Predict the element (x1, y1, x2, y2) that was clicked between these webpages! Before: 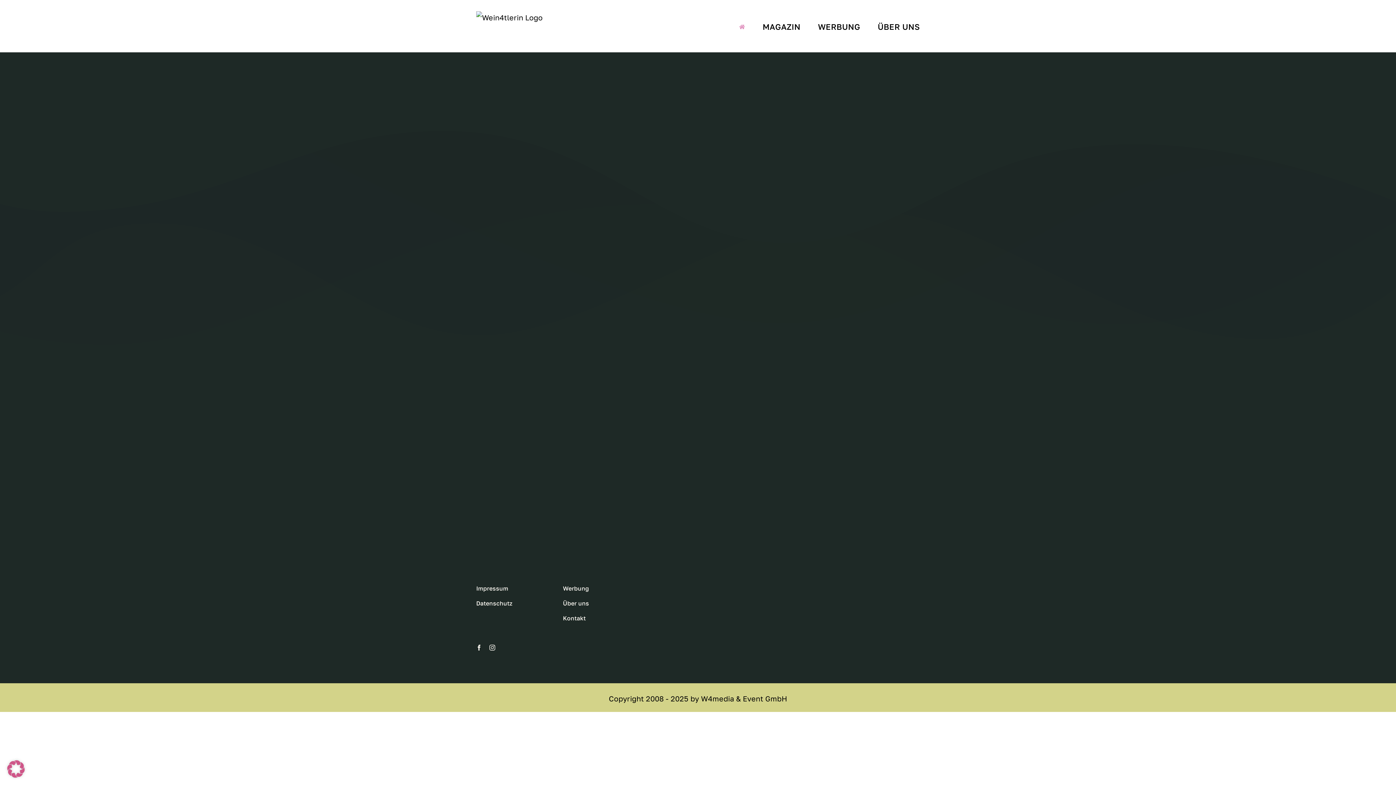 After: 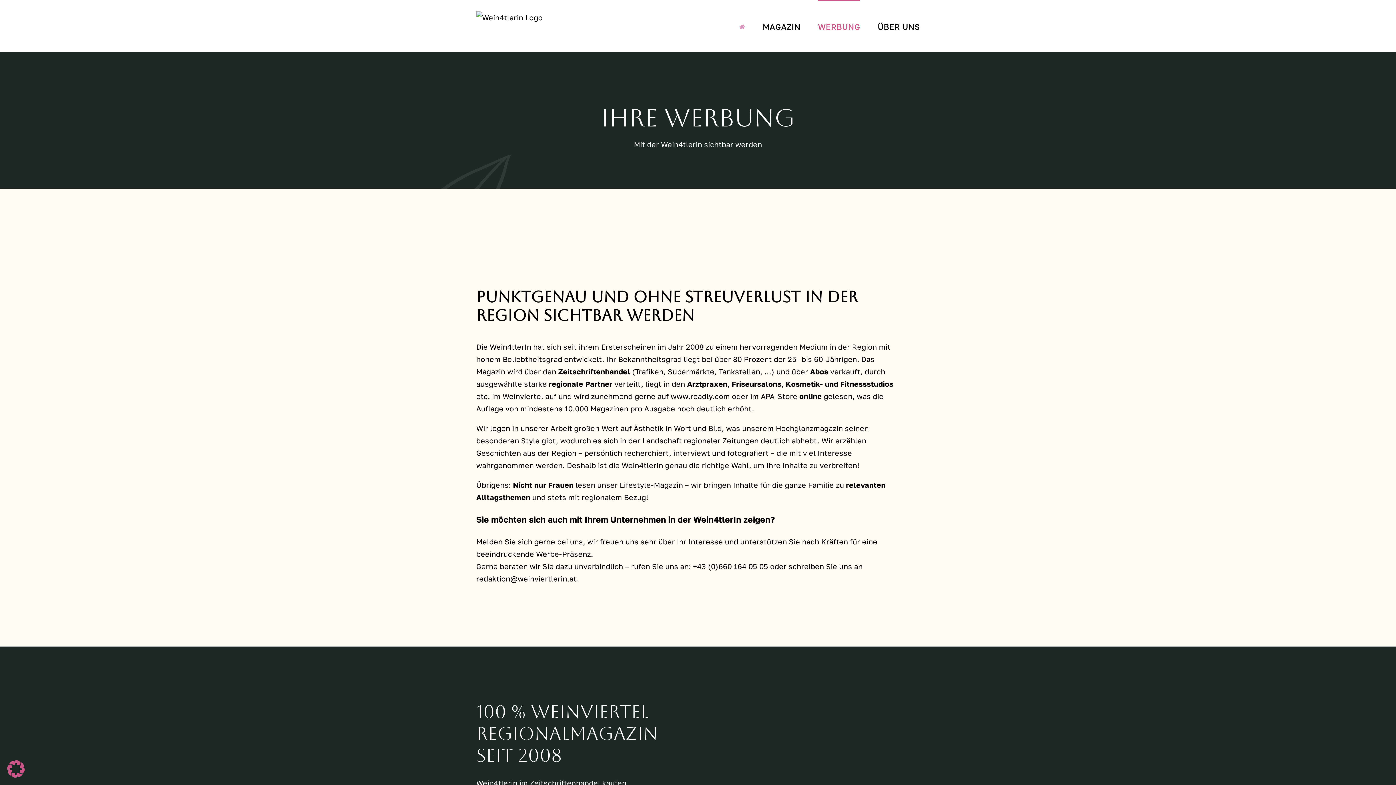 Action: bbox: (818, 0, 860, 52) label: WERBUNG